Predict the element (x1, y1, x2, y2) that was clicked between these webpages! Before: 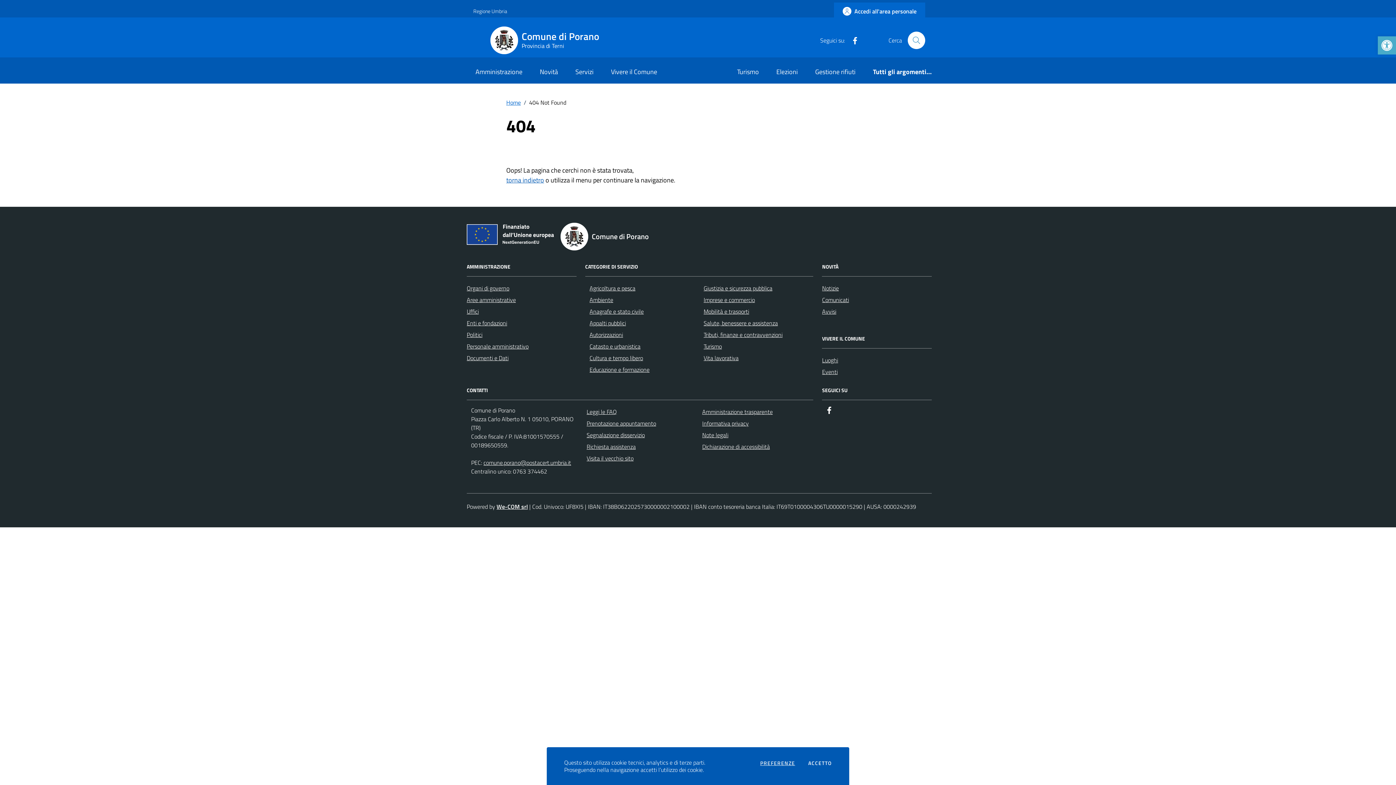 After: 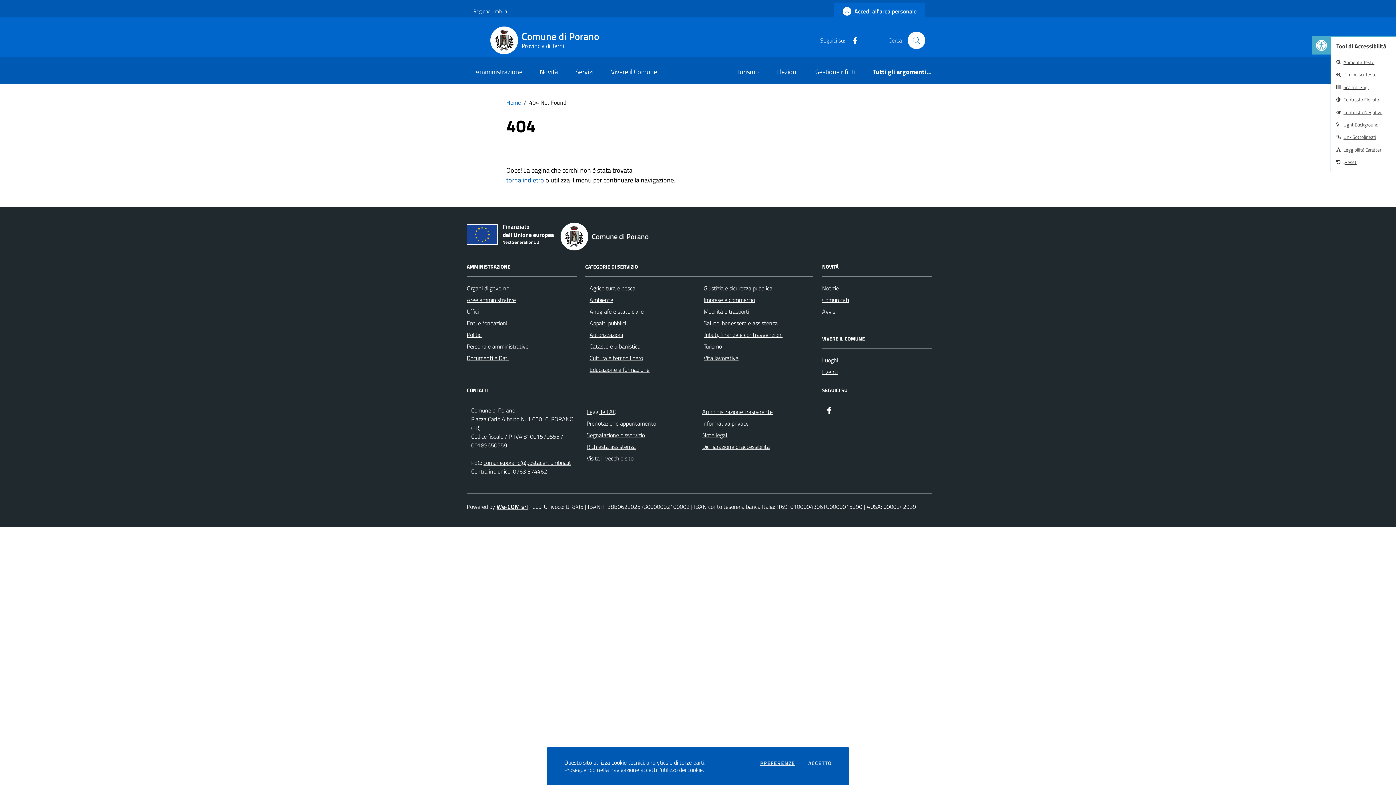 Action: label: Open toolbar bbox: (1378, 36, 1396, 54)